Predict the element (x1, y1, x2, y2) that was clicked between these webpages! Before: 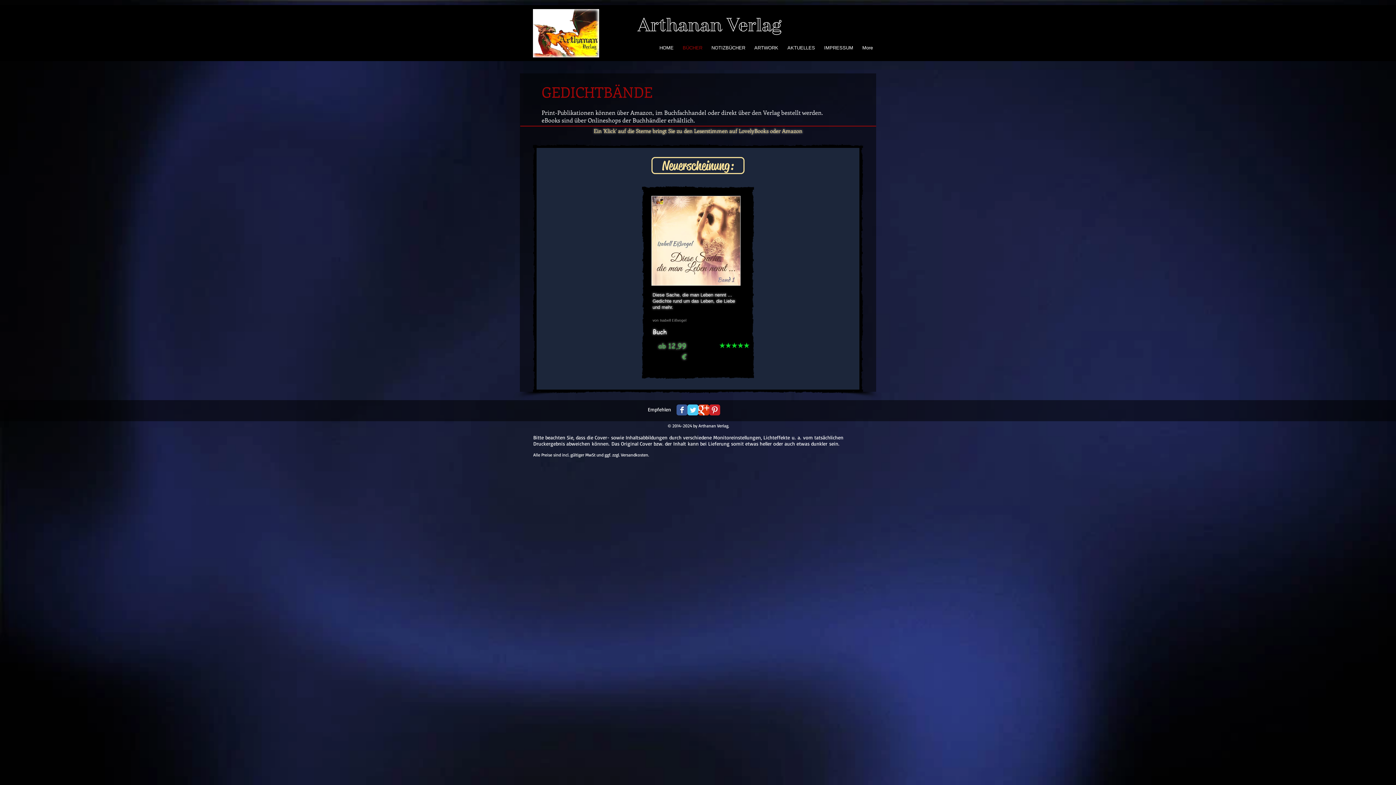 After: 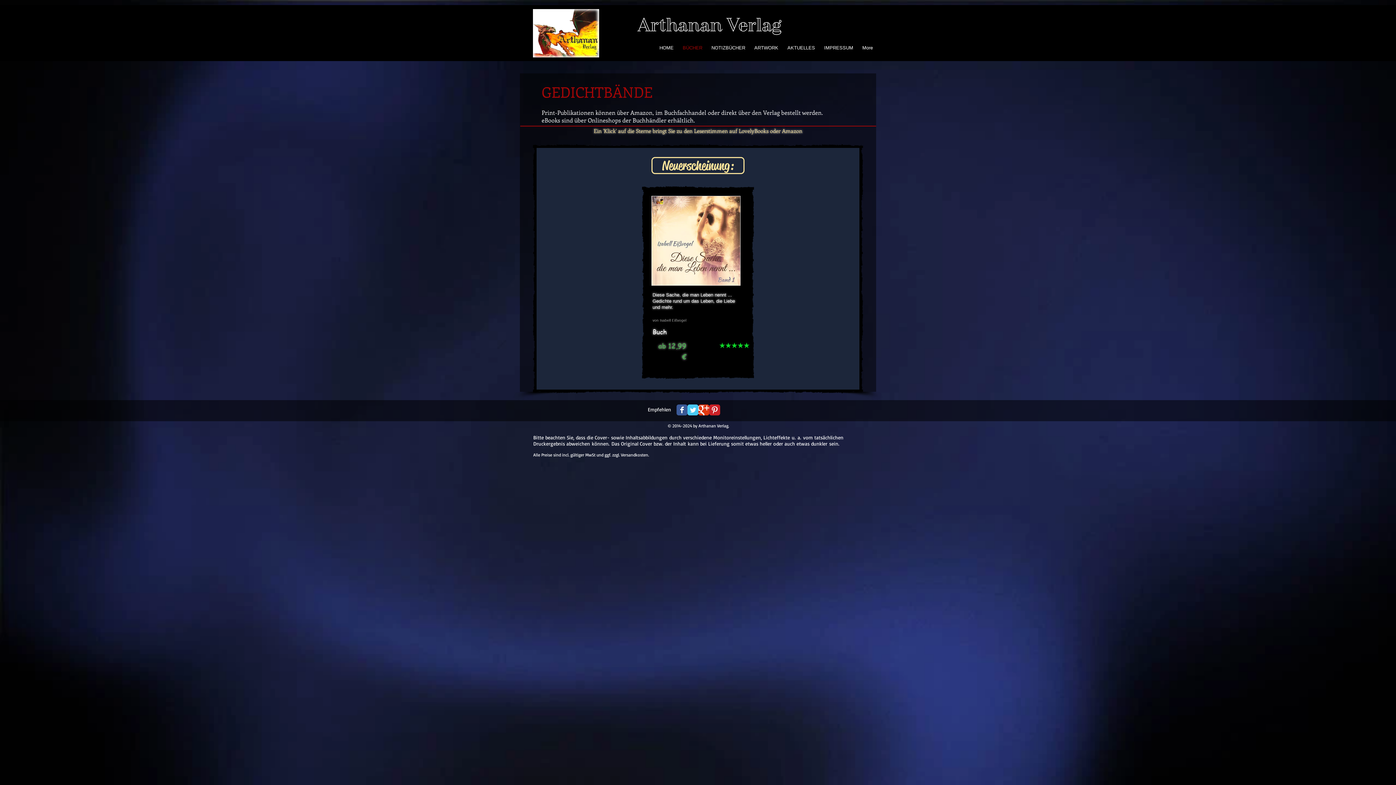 Action: bbox: (719, 342, 749, 348)